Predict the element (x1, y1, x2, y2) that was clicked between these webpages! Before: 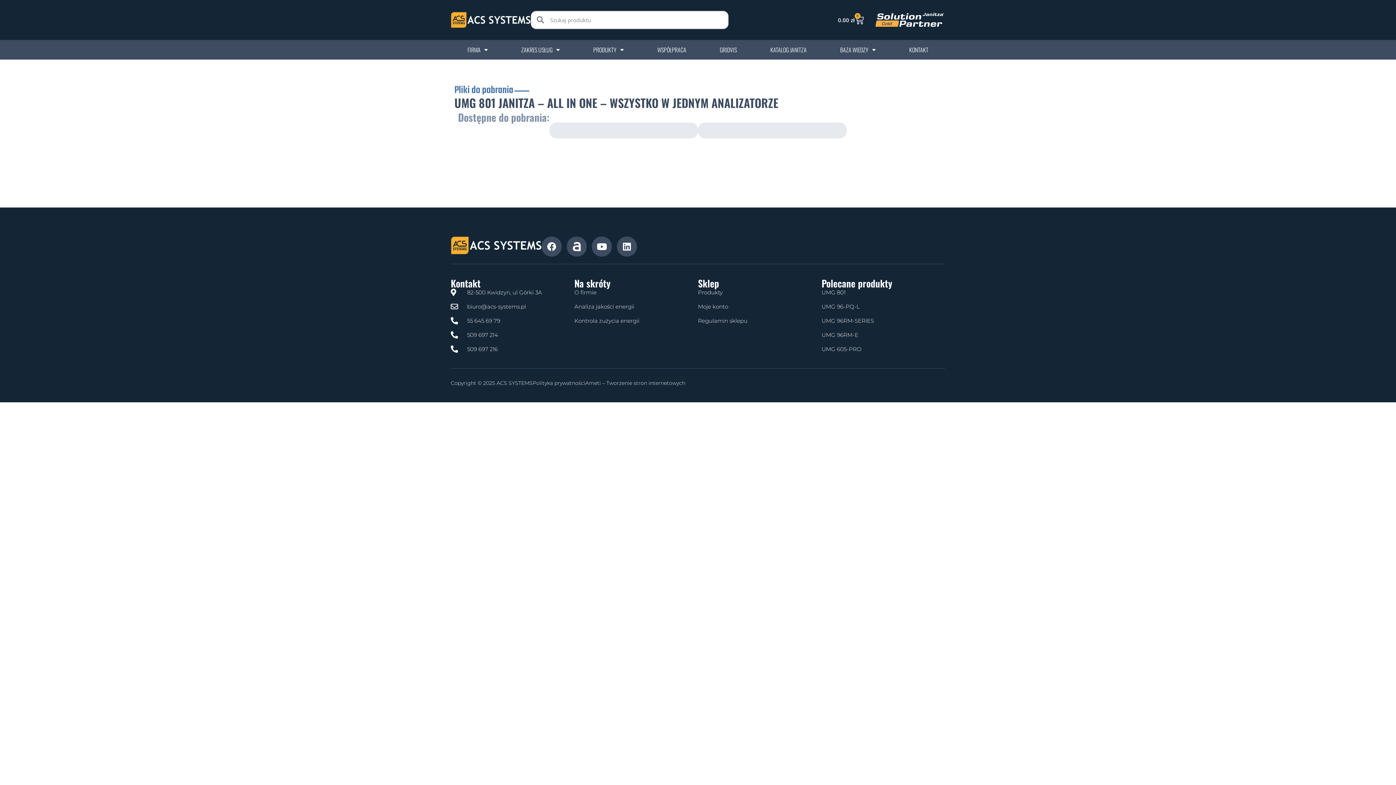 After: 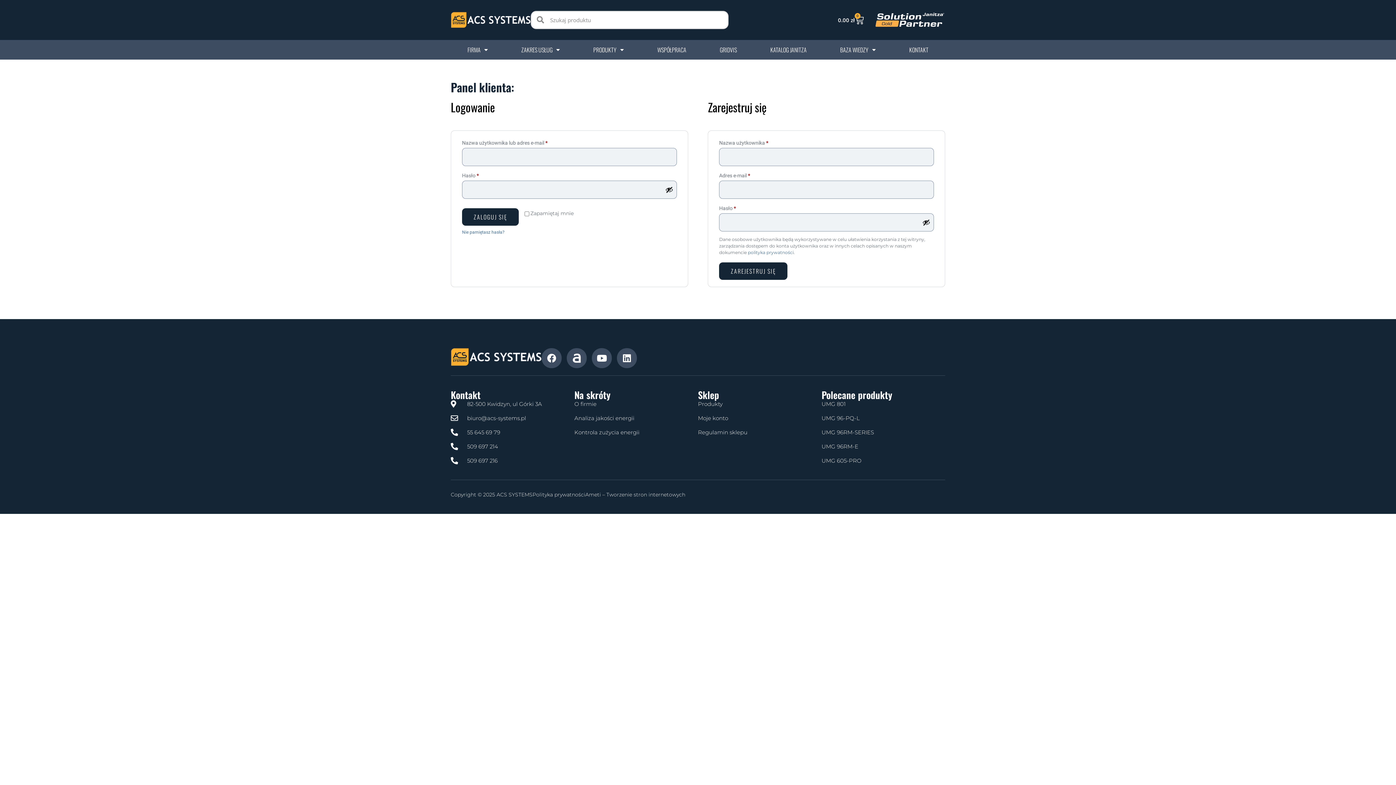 Action: bbox: (698, 302, 821, 311) label: Moje konto